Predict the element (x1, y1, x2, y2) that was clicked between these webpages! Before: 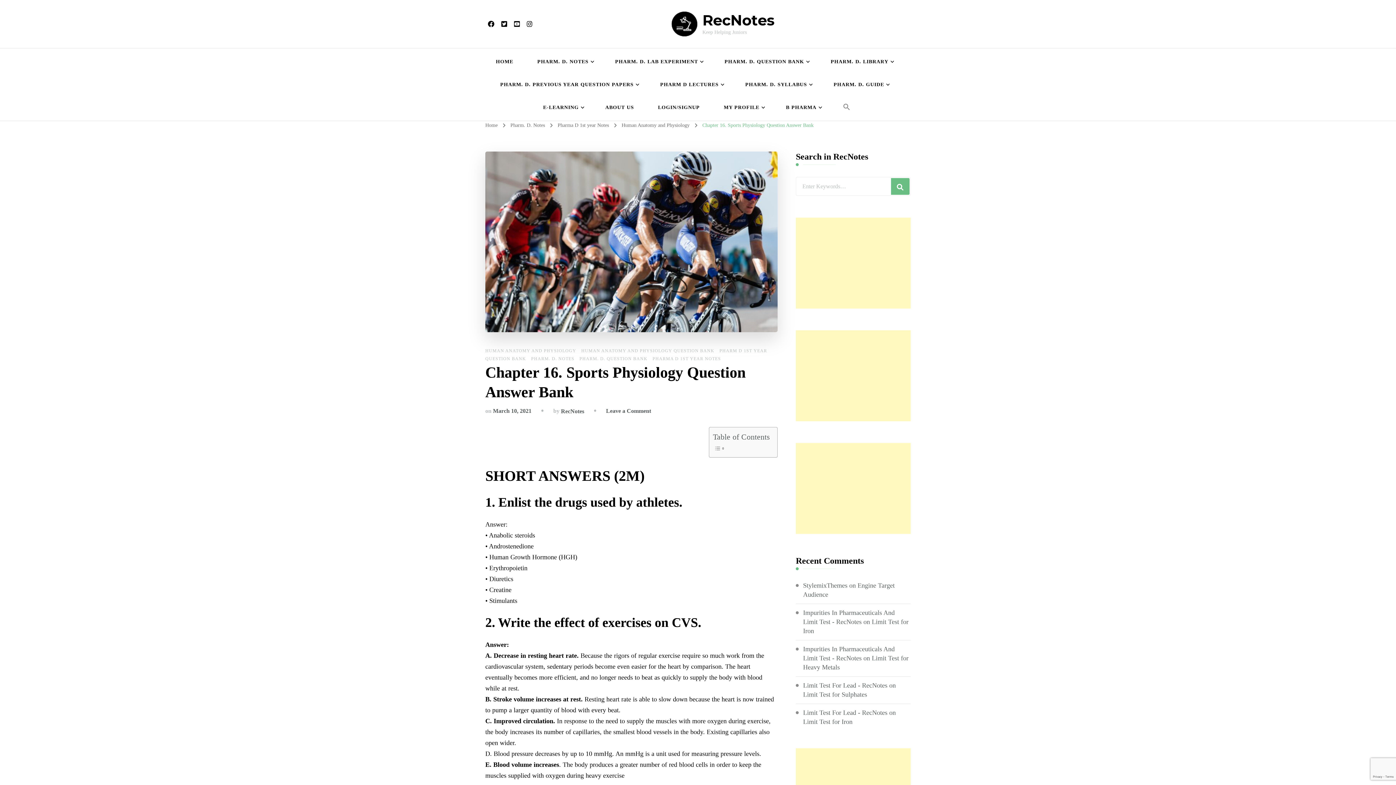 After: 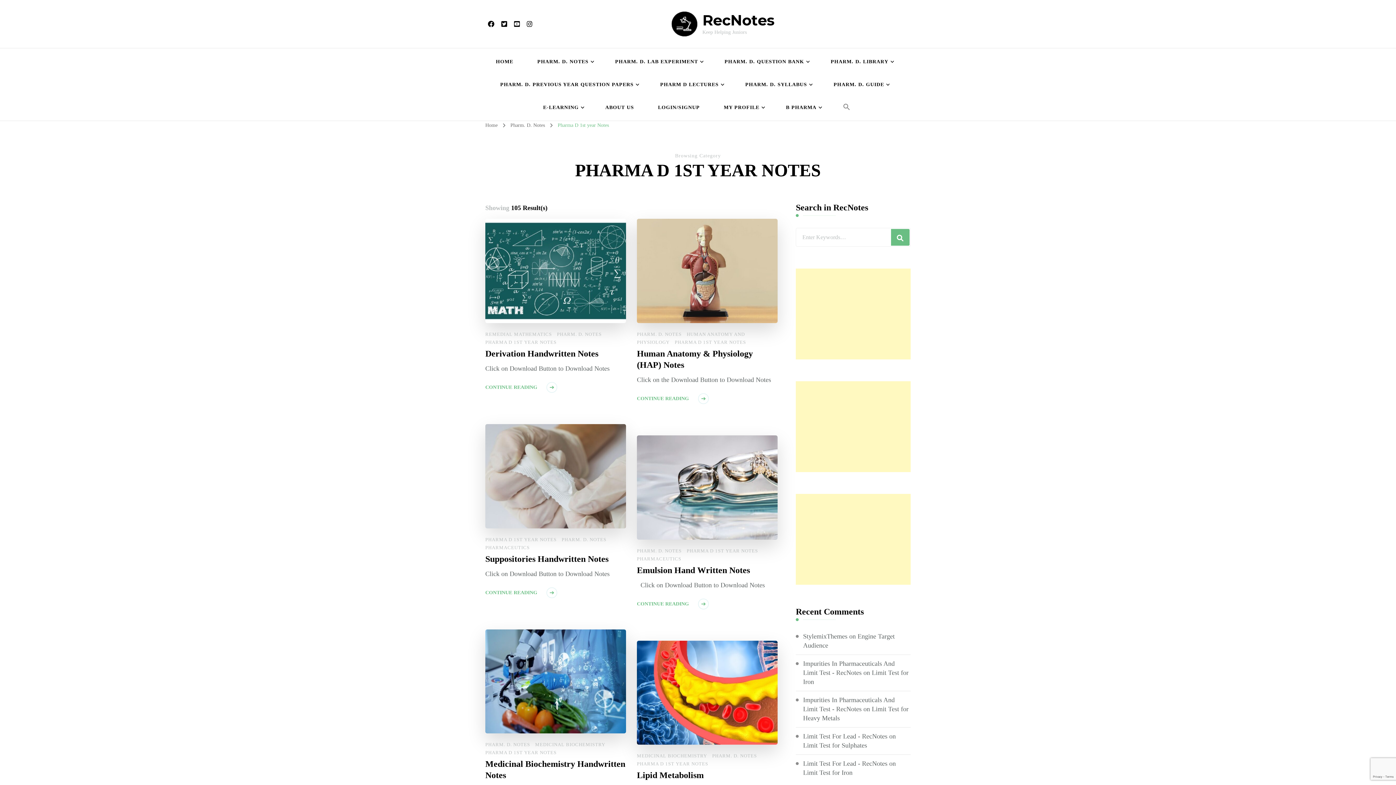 Action: label: Pharma D 1st year Notes  bbox: (557, 122, 610, 128)